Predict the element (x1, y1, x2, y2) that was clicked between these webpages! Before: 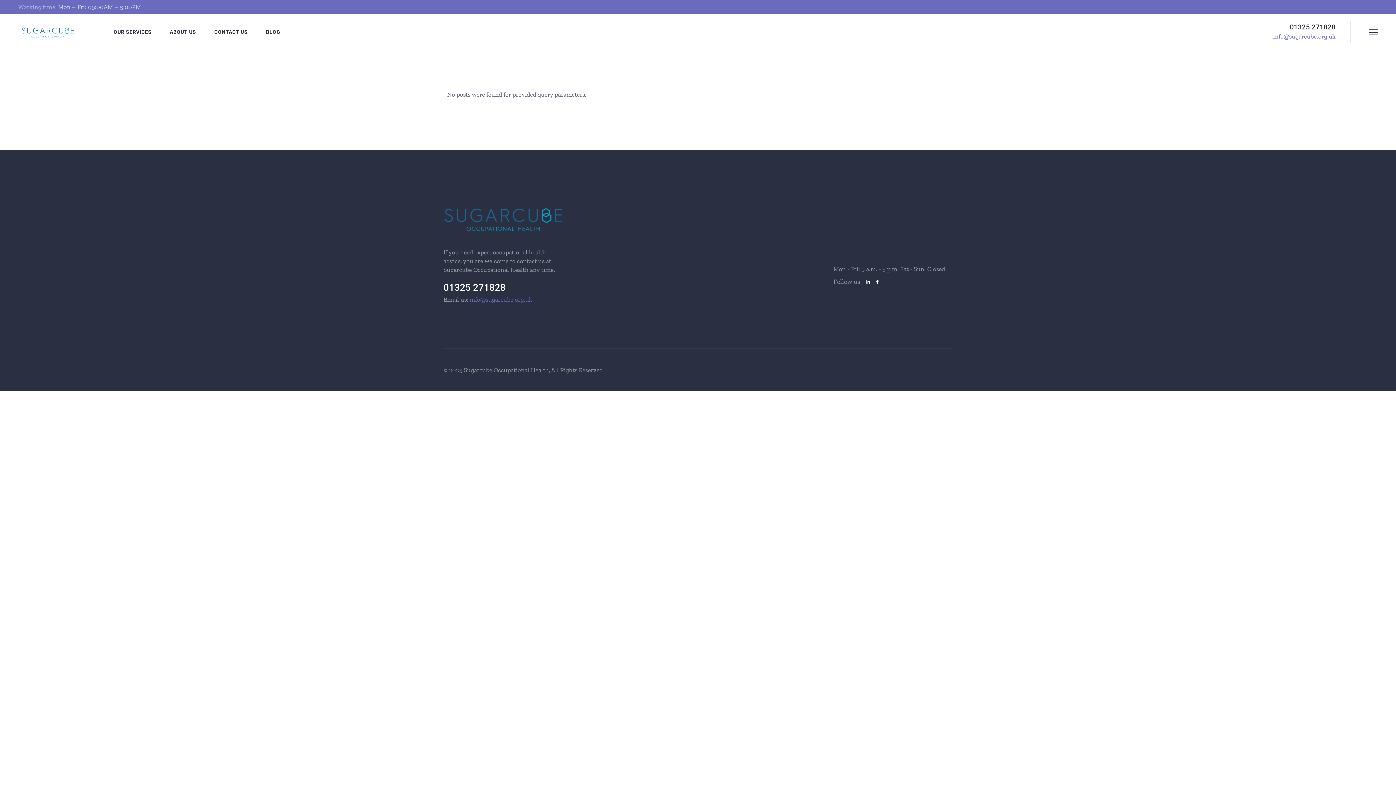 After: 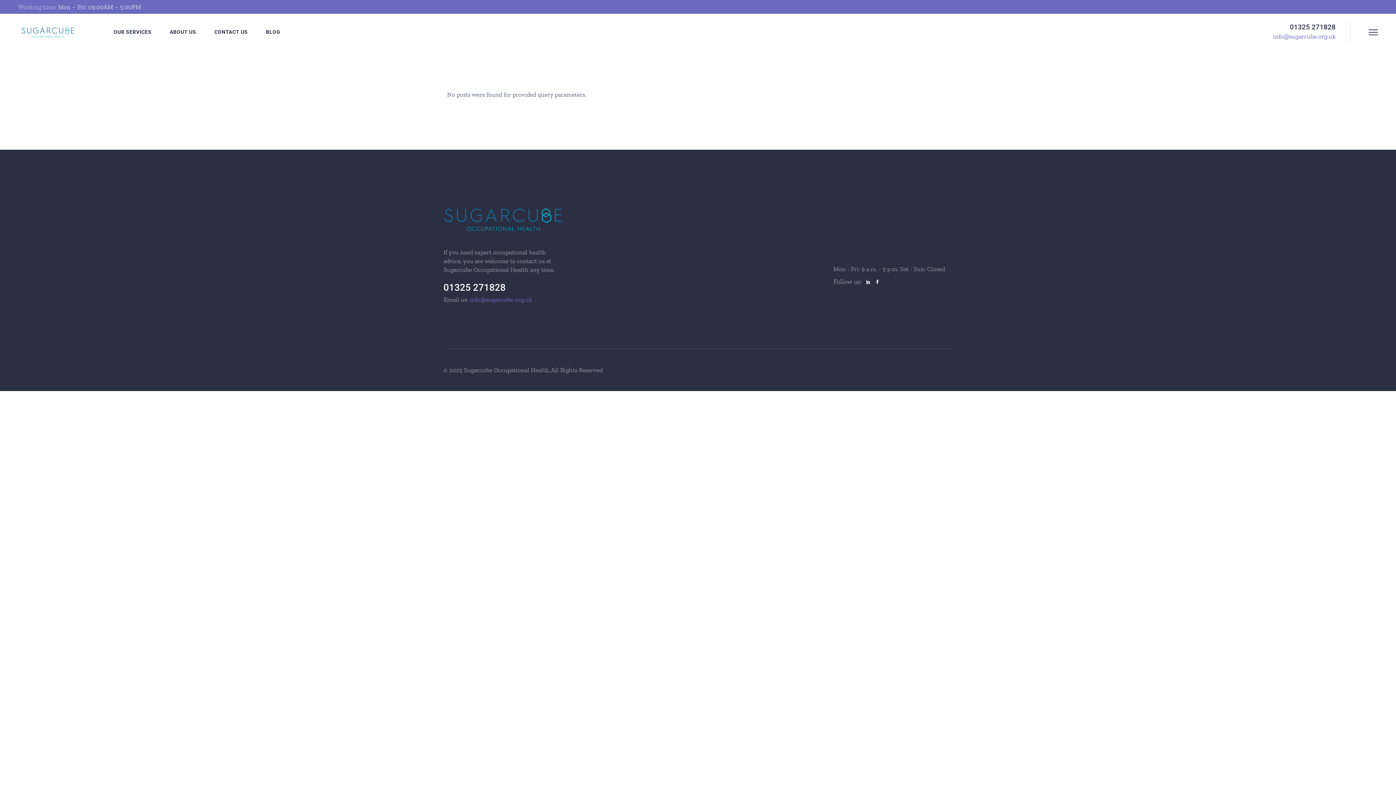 Action: bbox: (469, 296, 532, 303) label: info@sugarcube.org.uk